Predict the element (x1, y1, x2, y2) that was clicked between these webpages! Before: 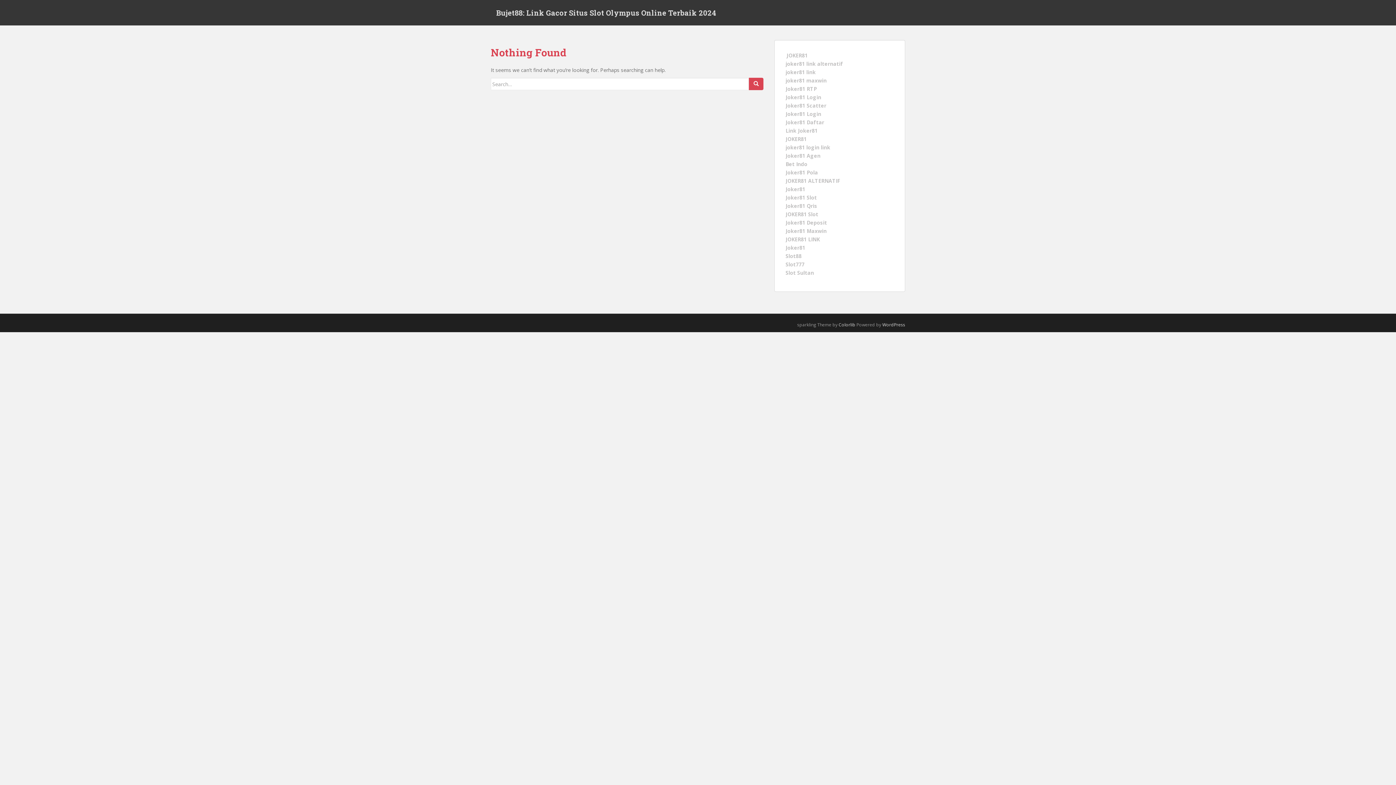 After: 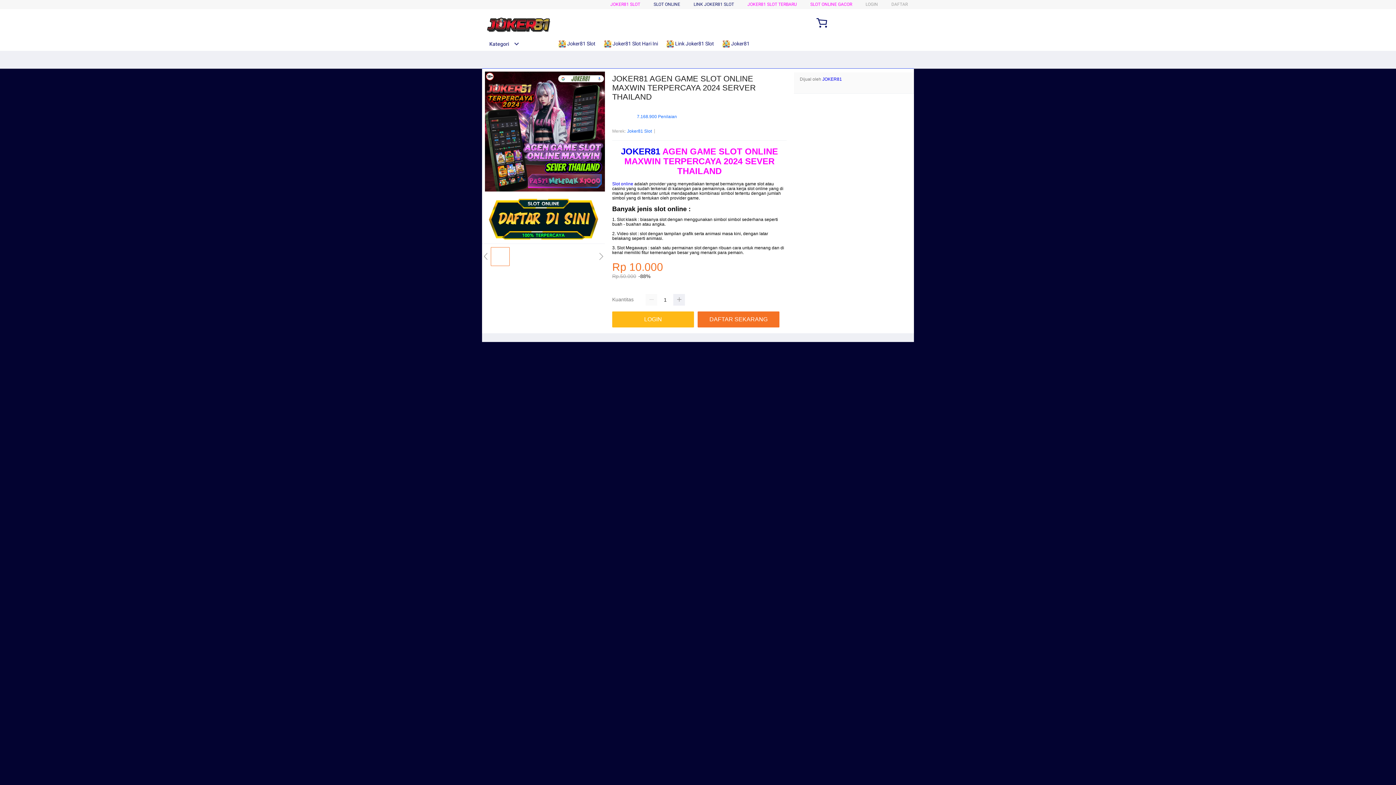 Action: bbox: (785, 244, 805, 251) label: Joker81